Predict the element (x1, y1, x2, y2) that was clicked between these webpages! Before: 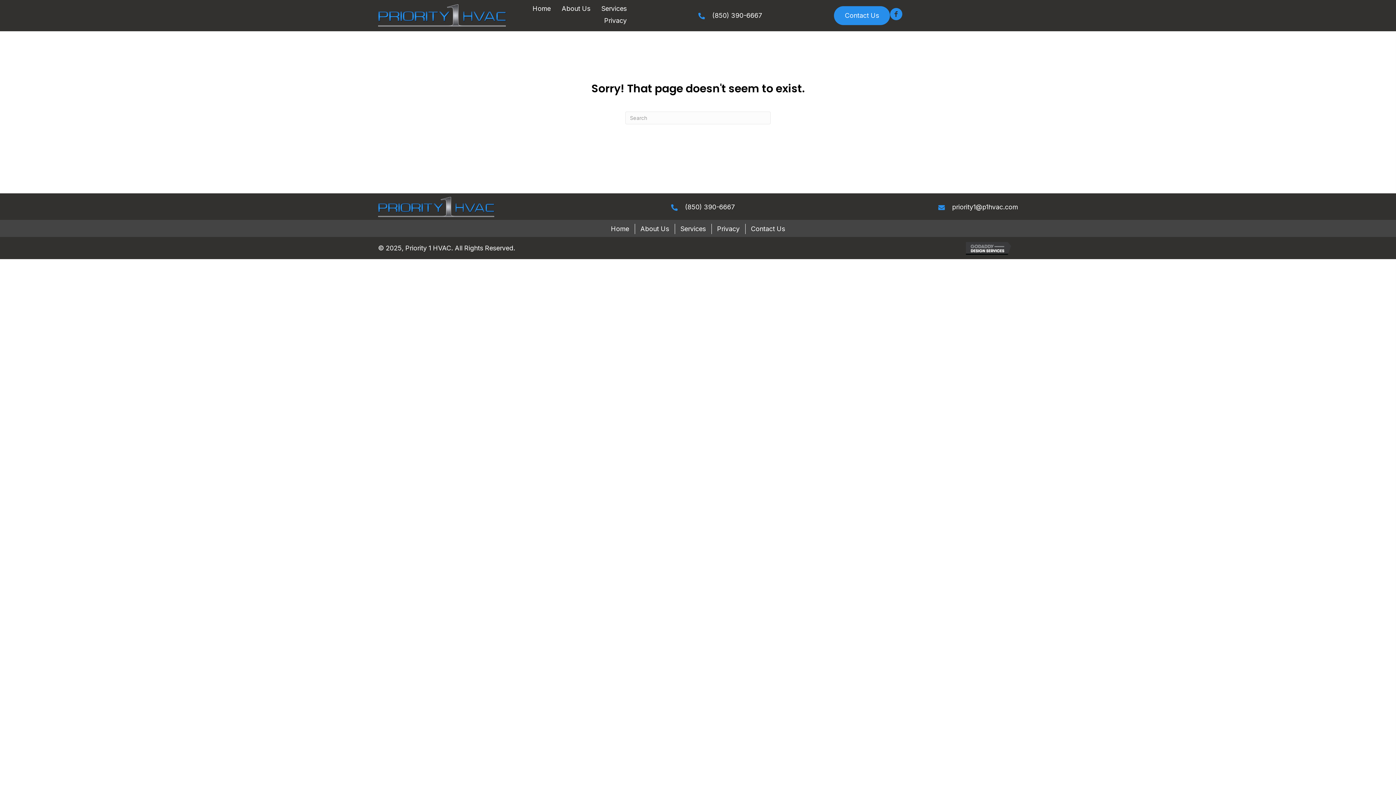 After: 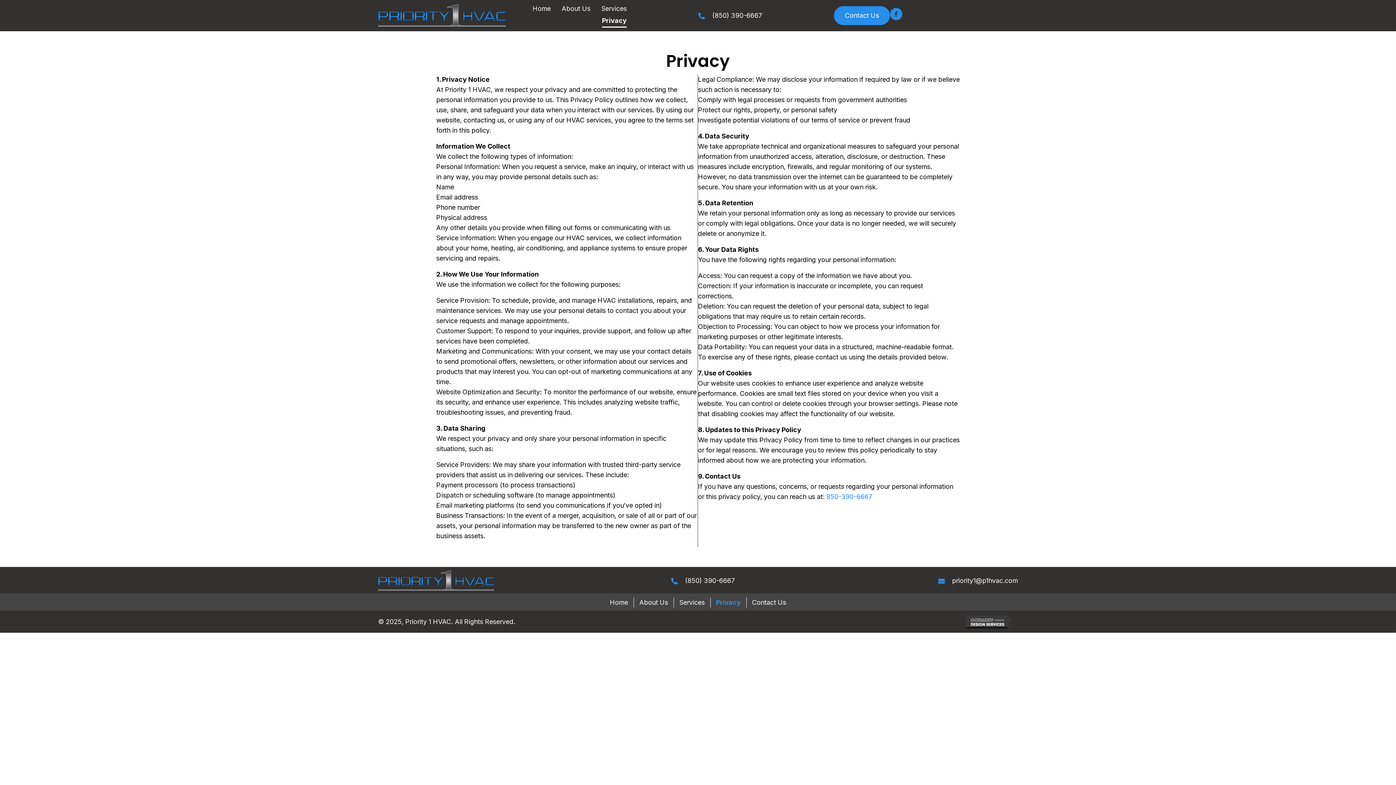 Action: label: Privacy bbox: (604, 15, 626, 27)